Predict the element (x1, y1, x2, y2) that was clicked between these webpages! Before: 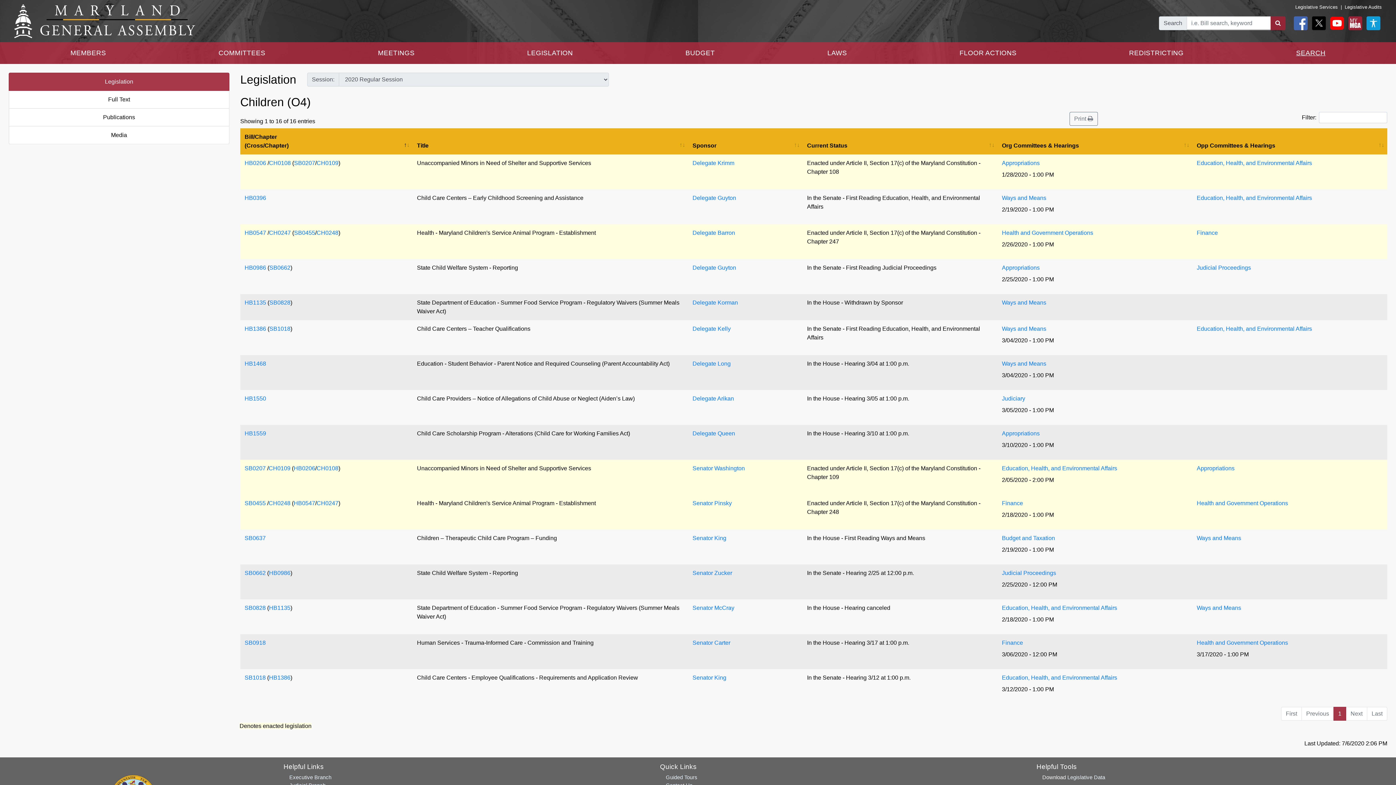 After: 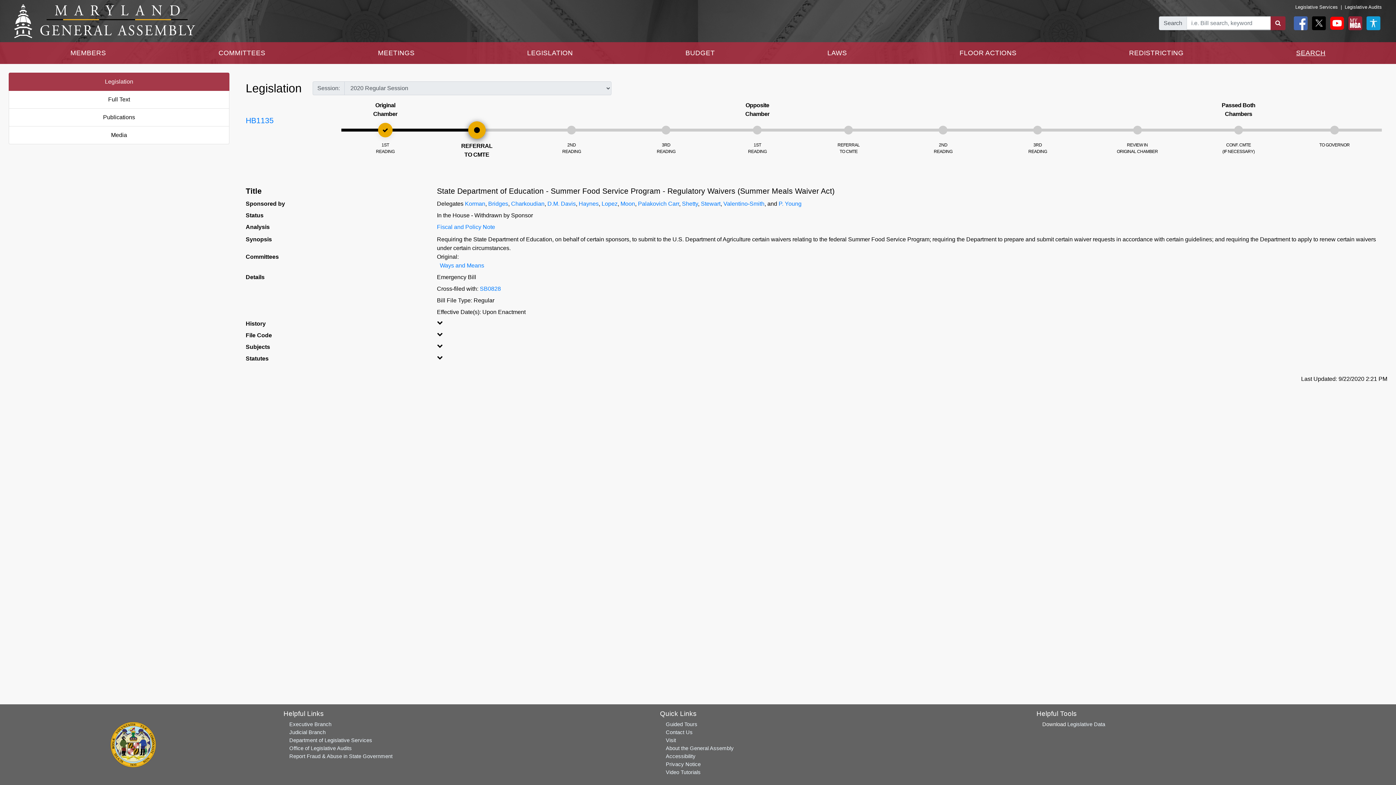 Action: label: HB1135 bbox: (244, 299, 266, 305)